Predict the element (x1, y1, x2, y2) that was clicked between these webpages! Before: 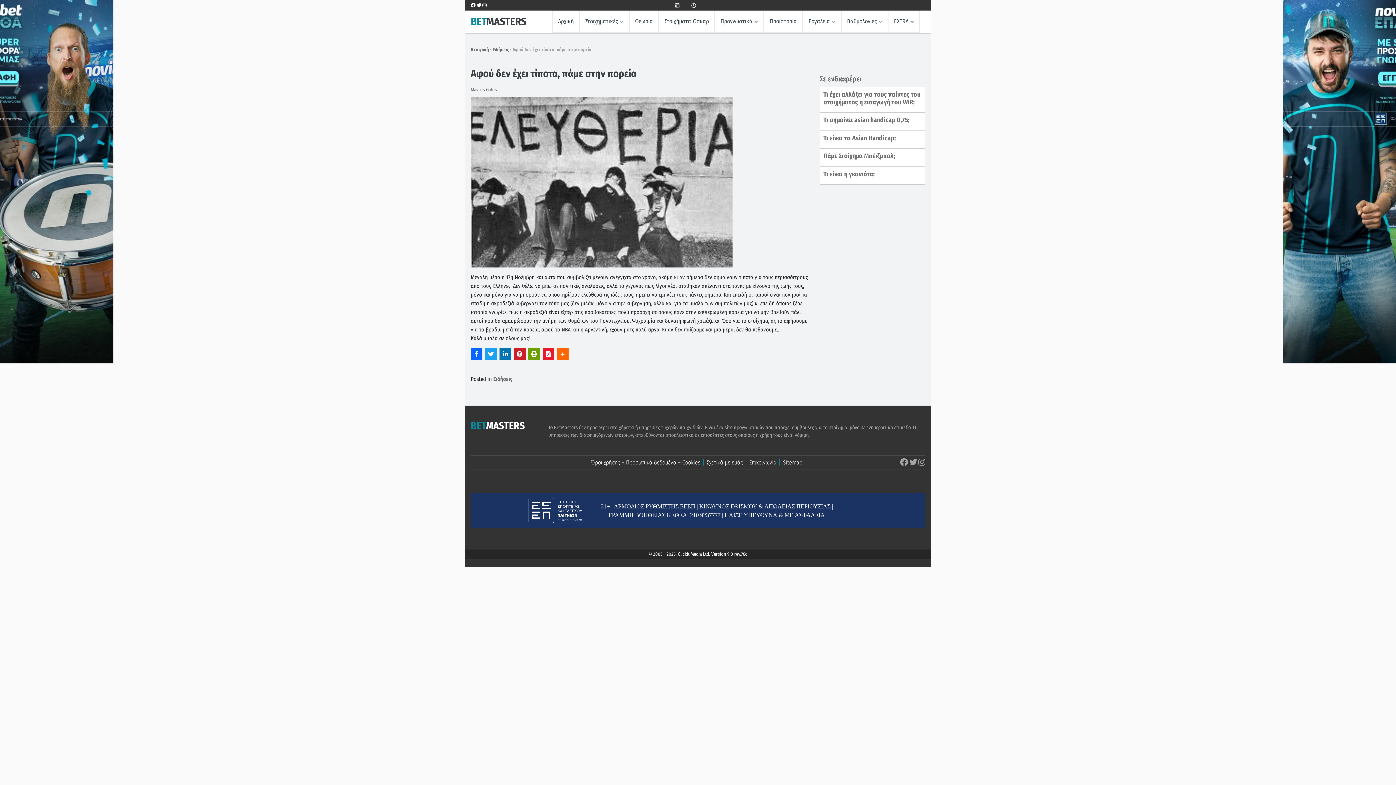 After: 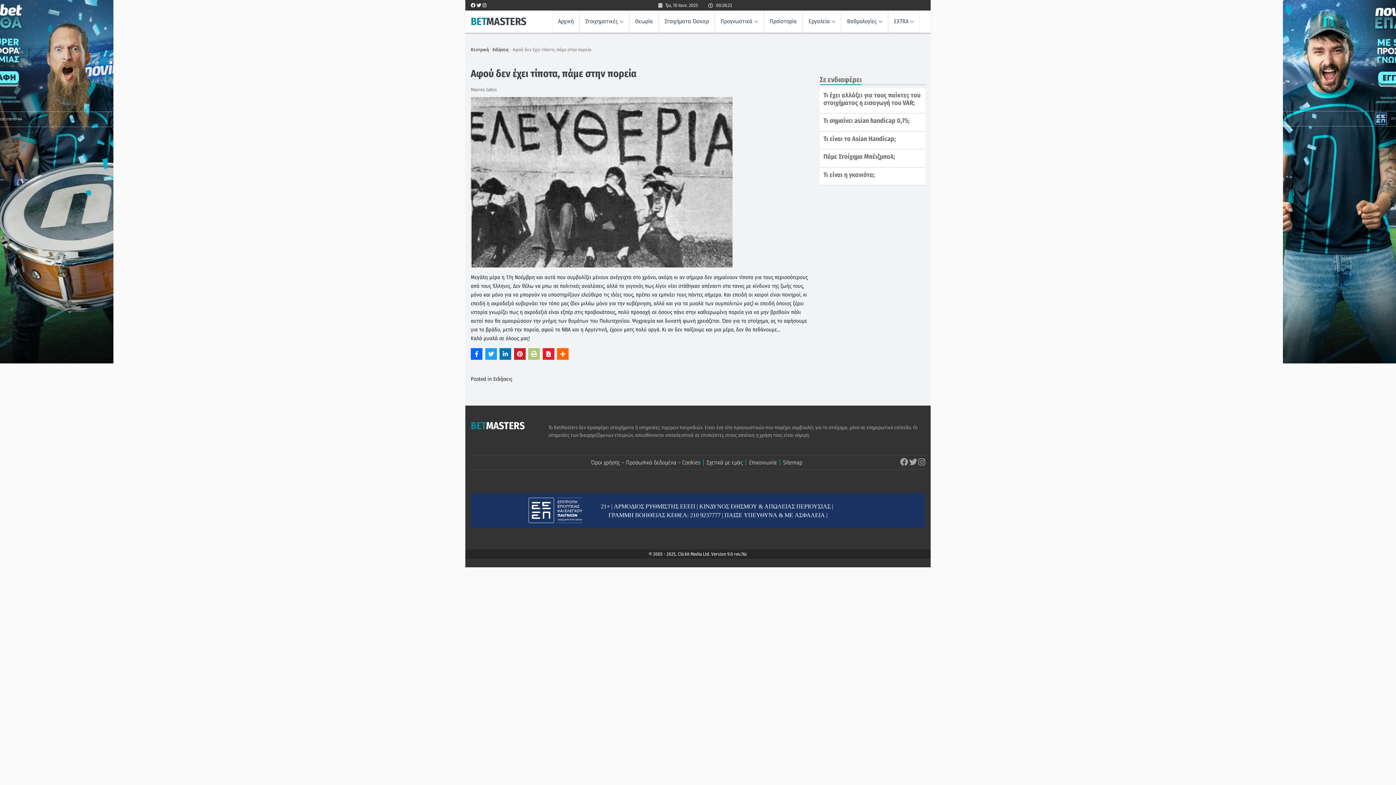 Action: bbox: (528, 348, 540, 360)